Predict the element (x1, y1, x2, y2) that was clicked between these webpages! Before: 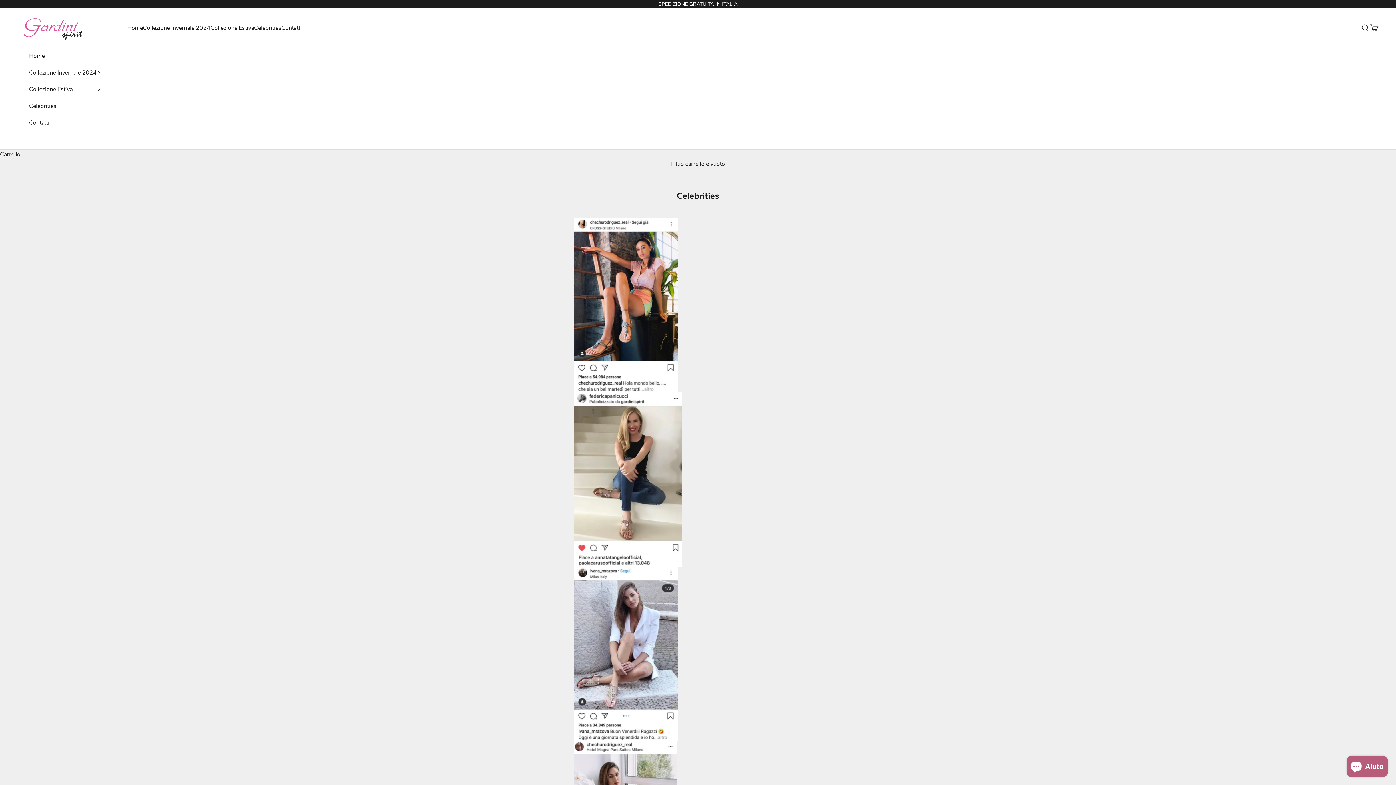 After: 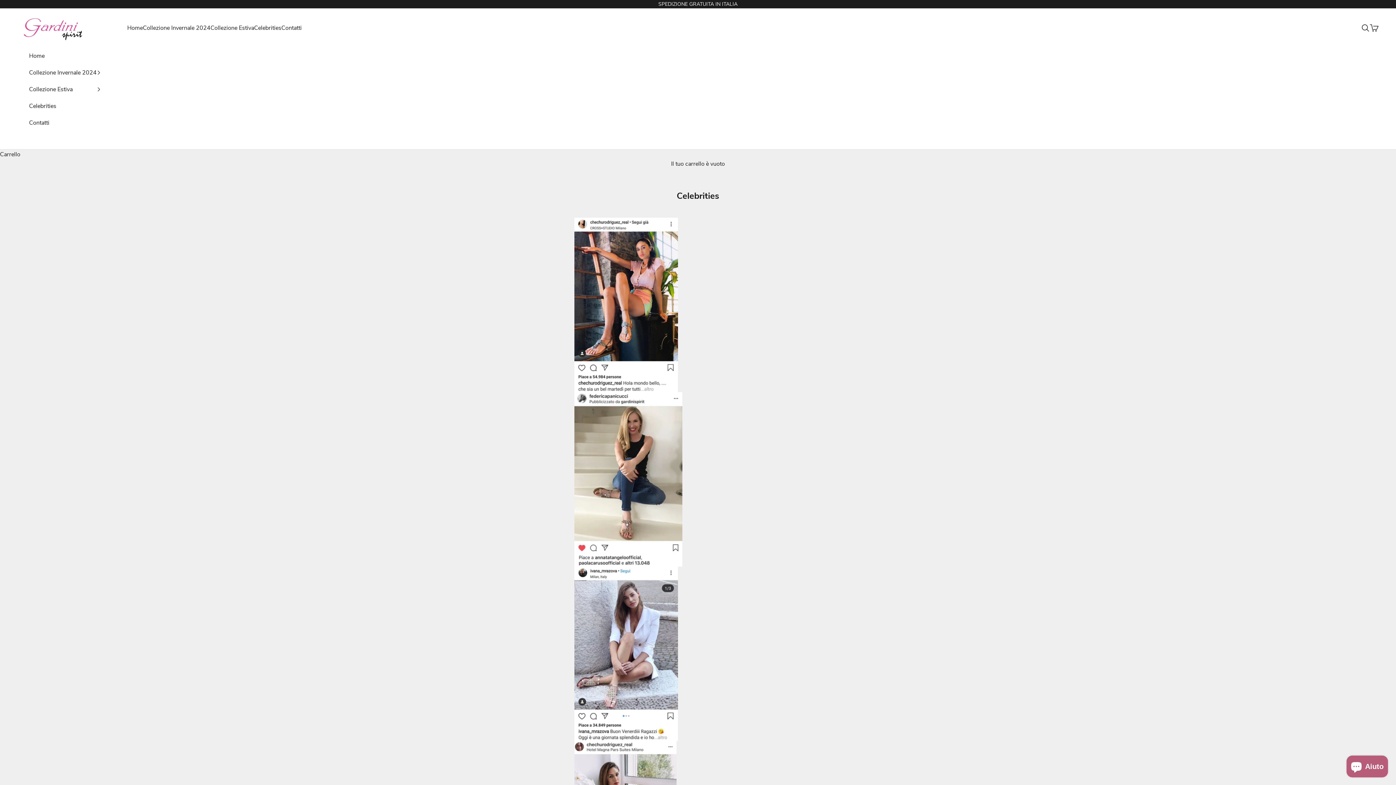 Action: label: Celebrities bbox: (29, 97, 101, 114)